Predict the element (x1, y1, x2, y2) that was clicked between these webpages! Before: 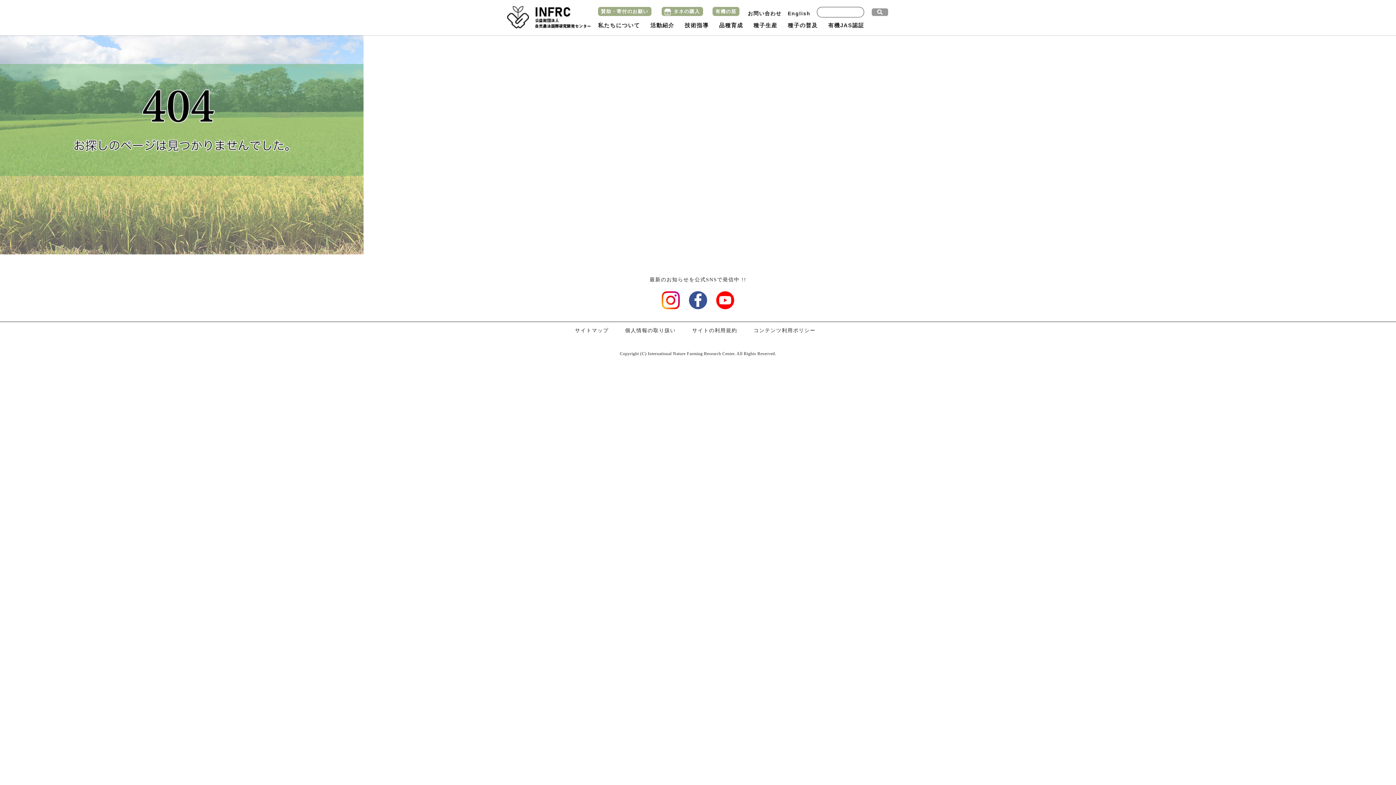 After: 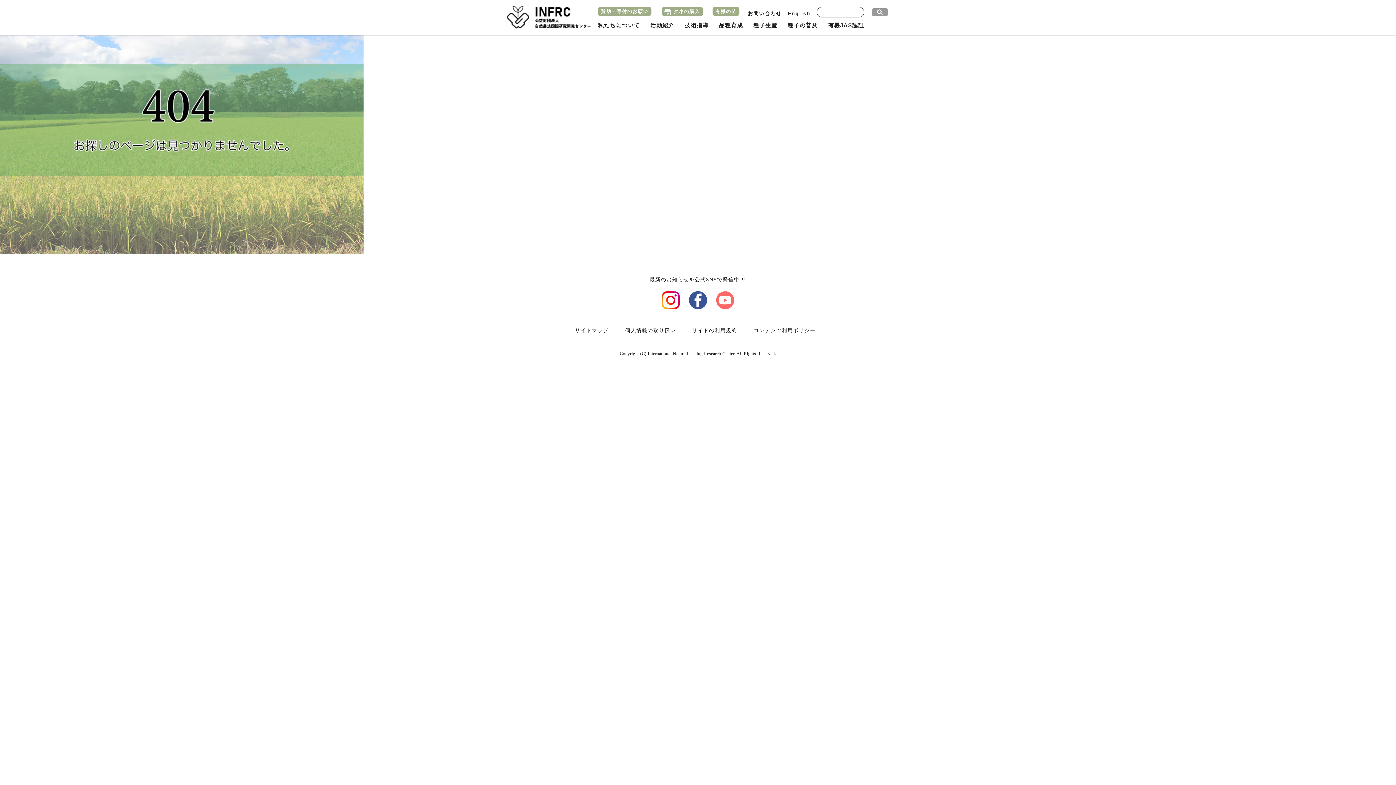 Action: bbox: (716, 305, 734, 310)